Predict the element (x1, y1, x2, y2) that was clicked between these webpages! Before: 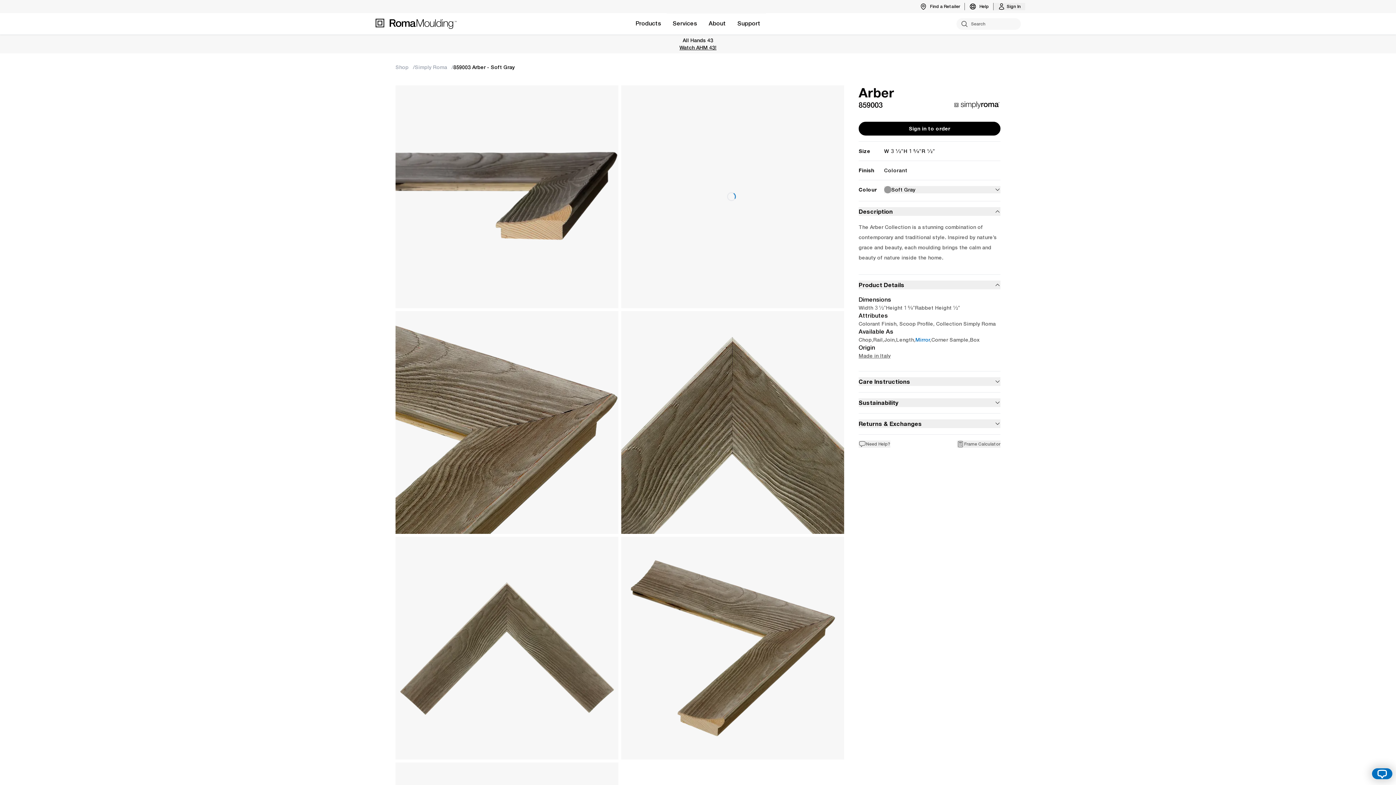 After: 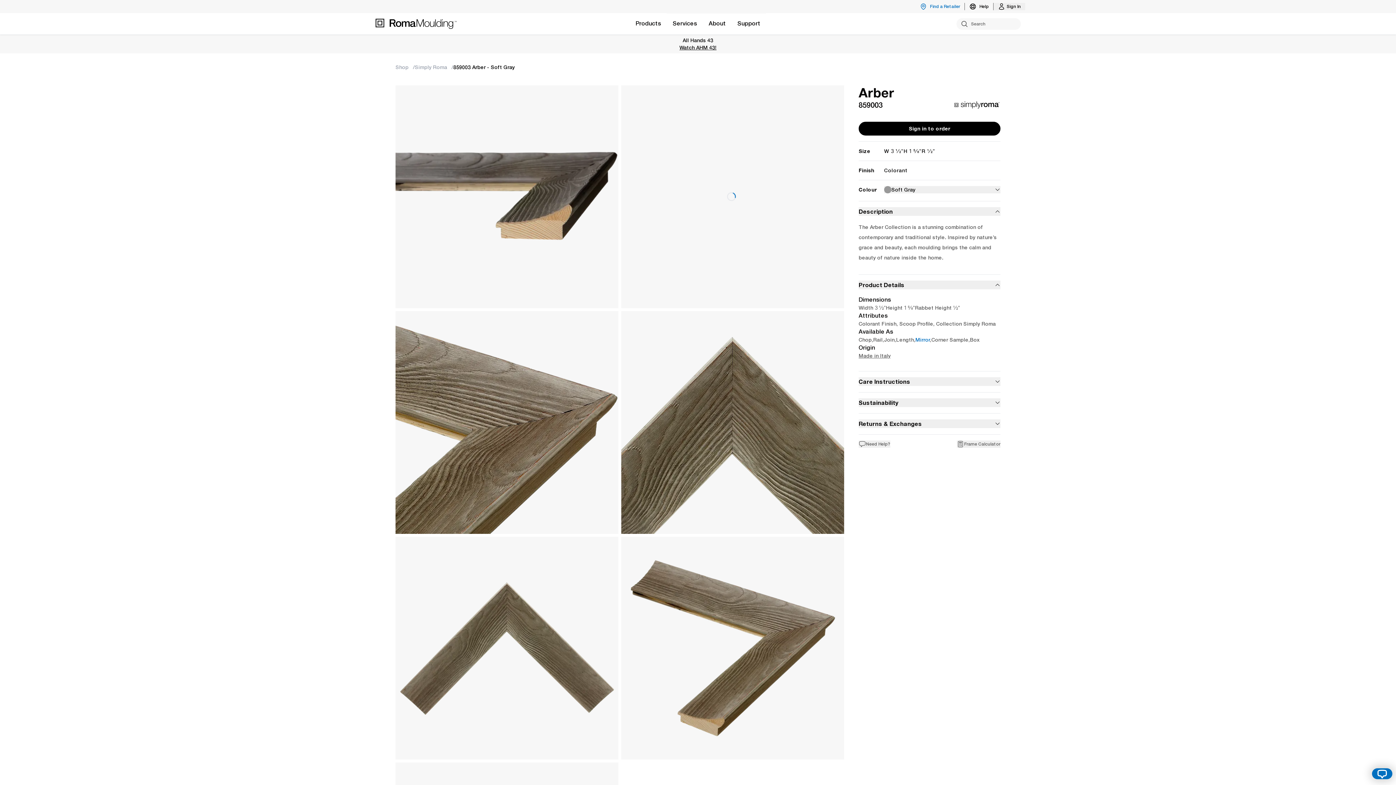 Action: bbox: (915, 2, 964, 10) label: Find a Retailer